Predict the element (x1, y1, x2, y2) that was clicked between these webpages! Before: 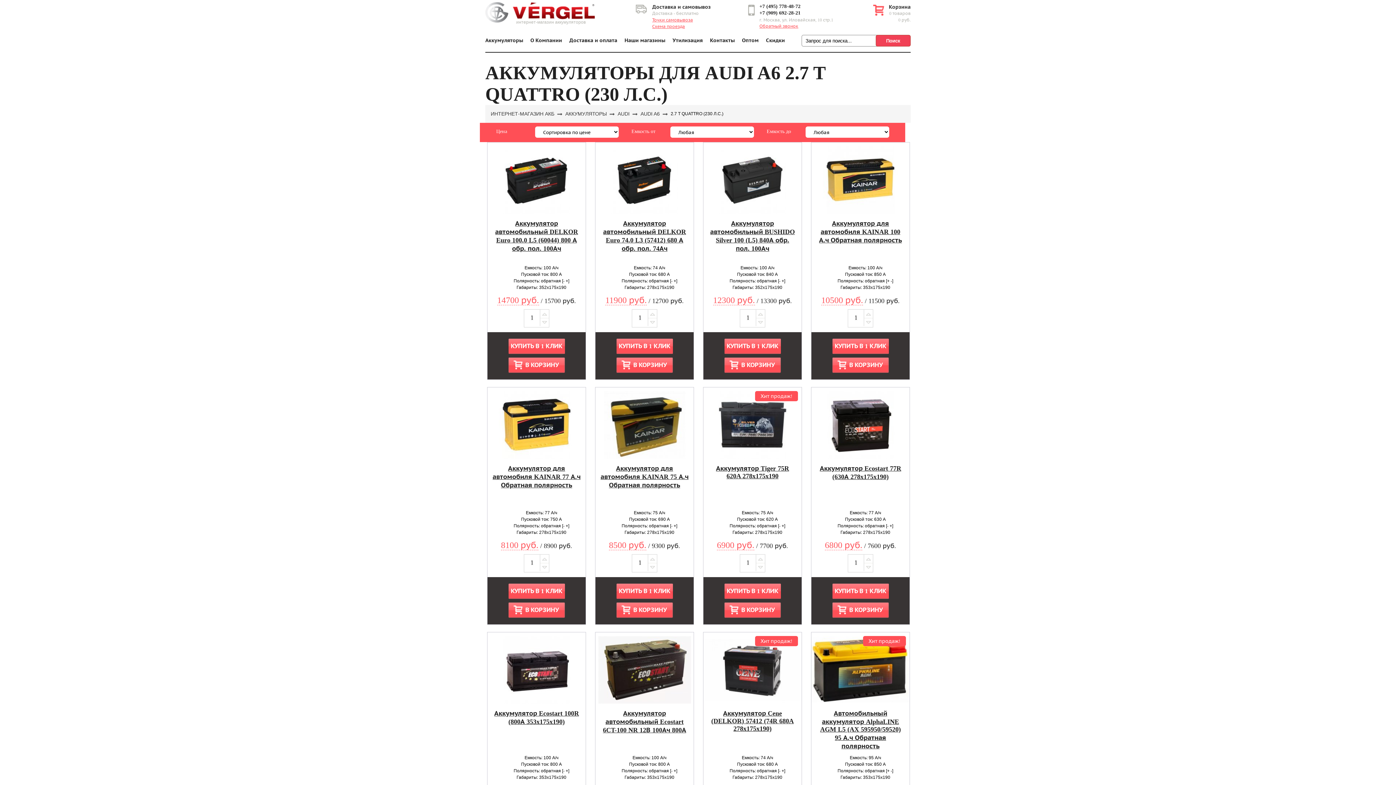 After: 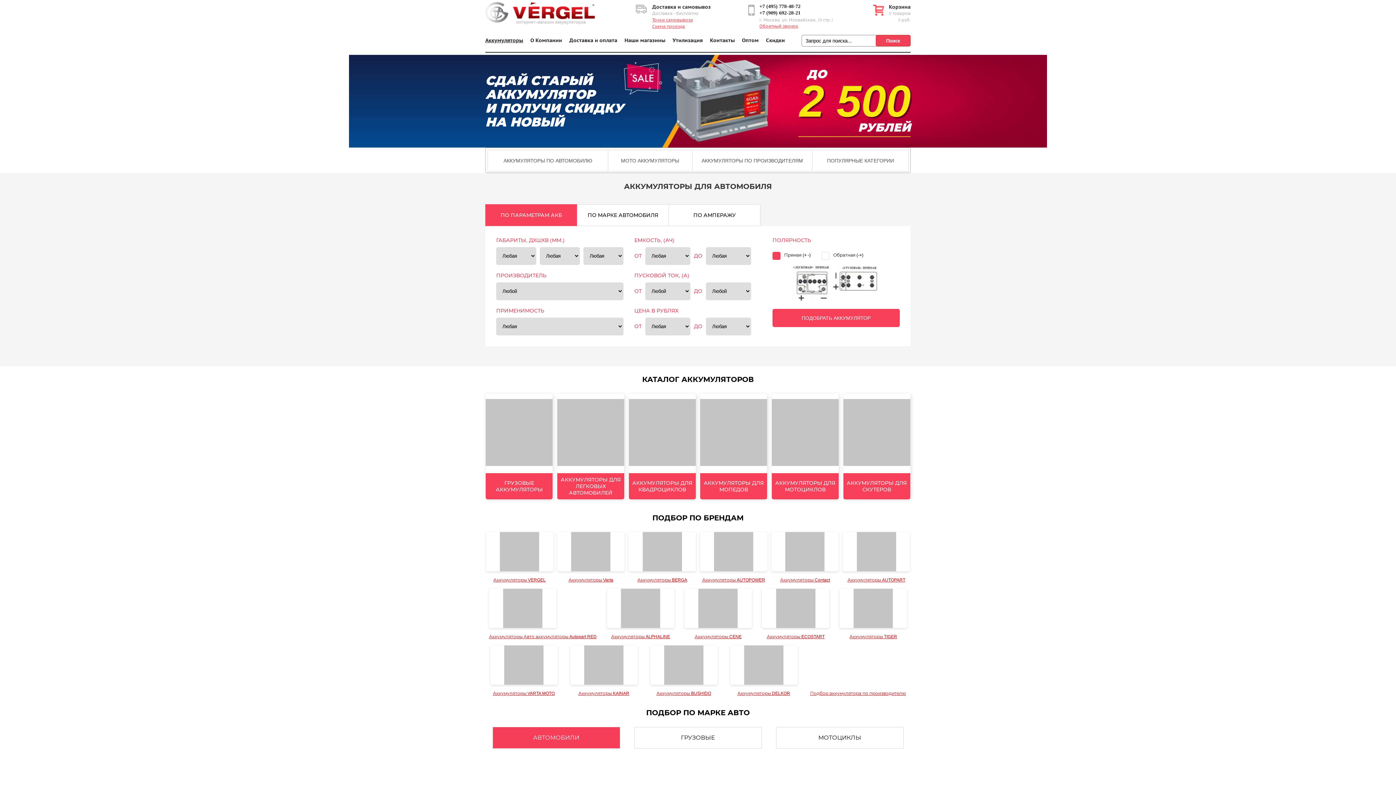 Action: label: ИНТЕРНЕТ-МАГАЗИН АКБ bbox: (490, 110, 554, 116)